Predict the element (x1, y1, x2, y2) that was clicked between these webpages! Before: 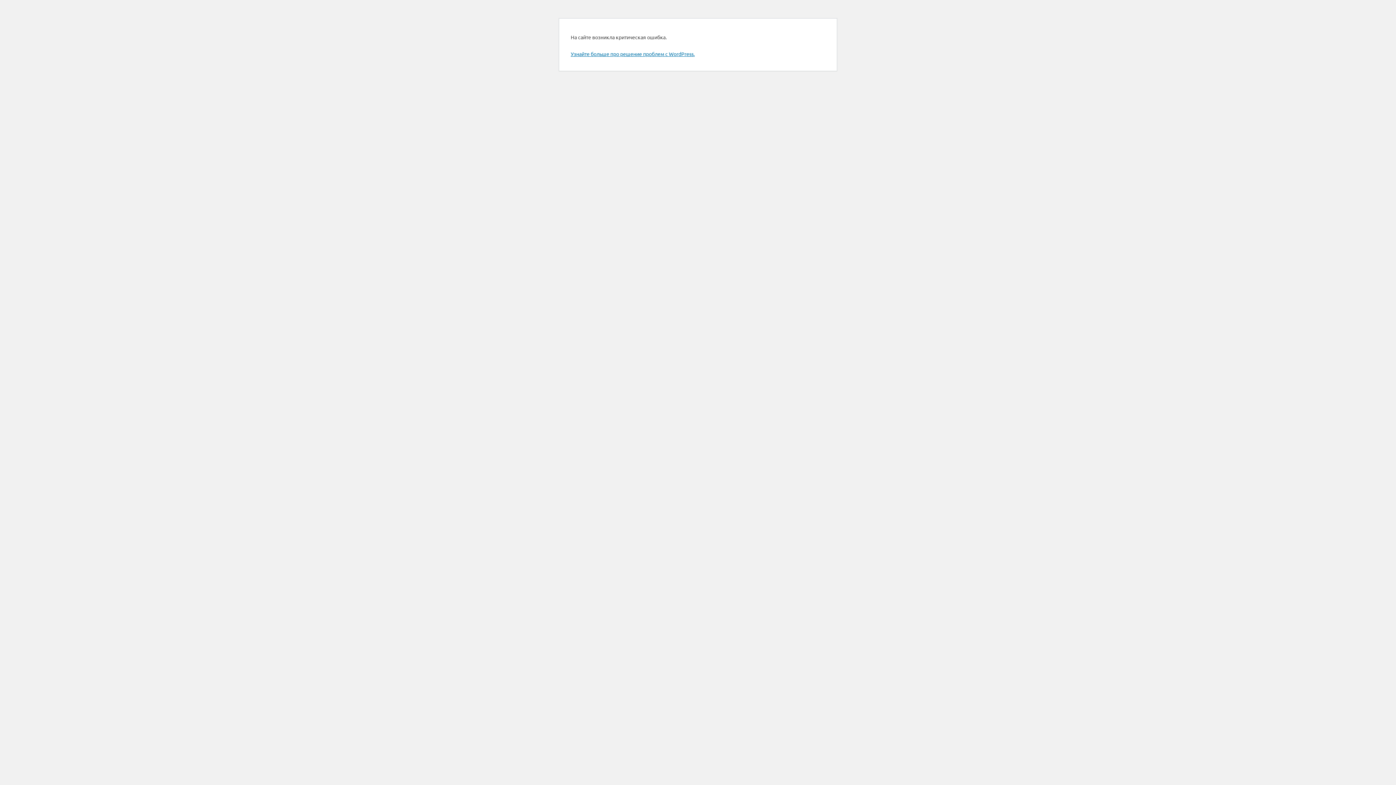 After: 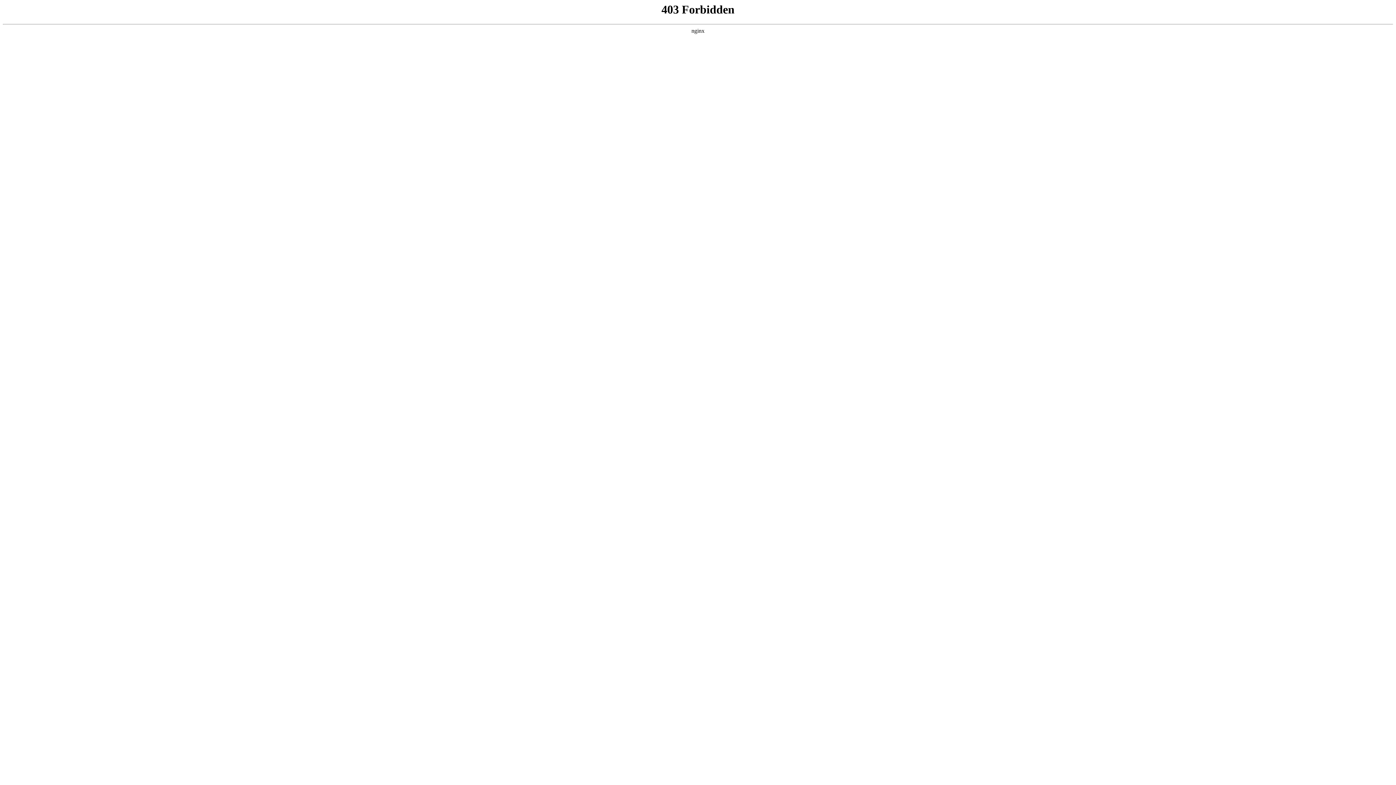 Action: bbox: (570, 50, 694, 57) label: Узнайте больше про решение проблем с WordPress.